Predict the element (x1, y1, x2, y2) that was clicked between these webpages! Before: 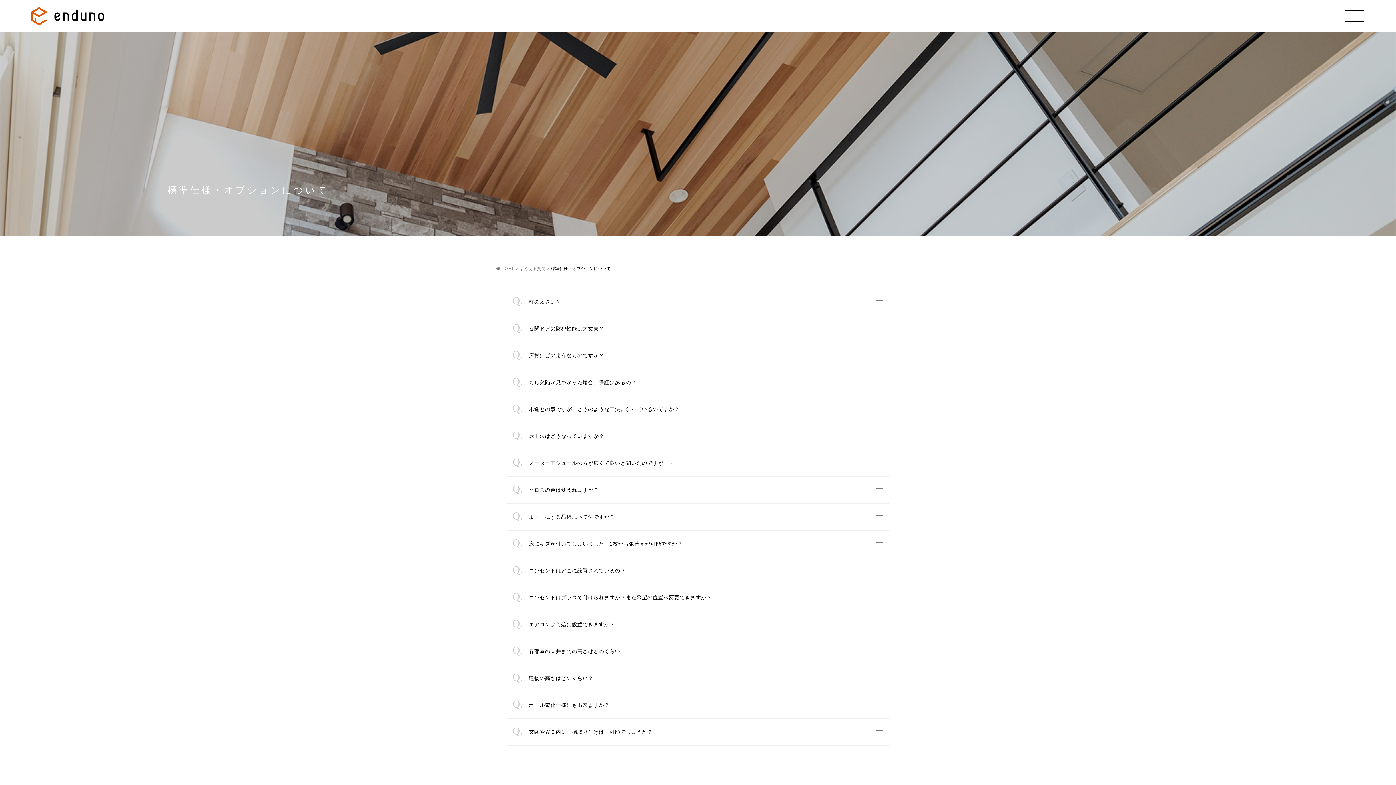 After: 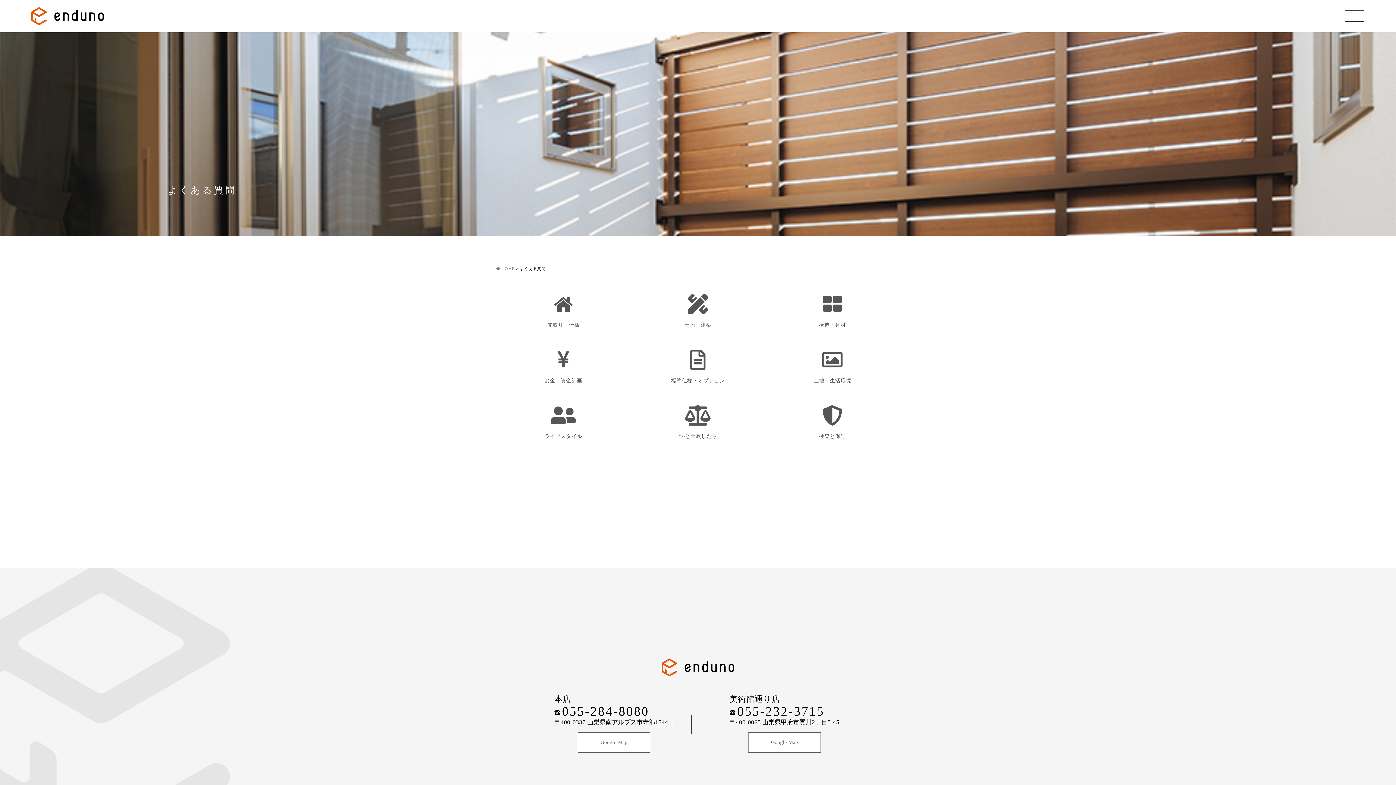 Action: bbox: (520, 266, 545, 270) label: よくある質問